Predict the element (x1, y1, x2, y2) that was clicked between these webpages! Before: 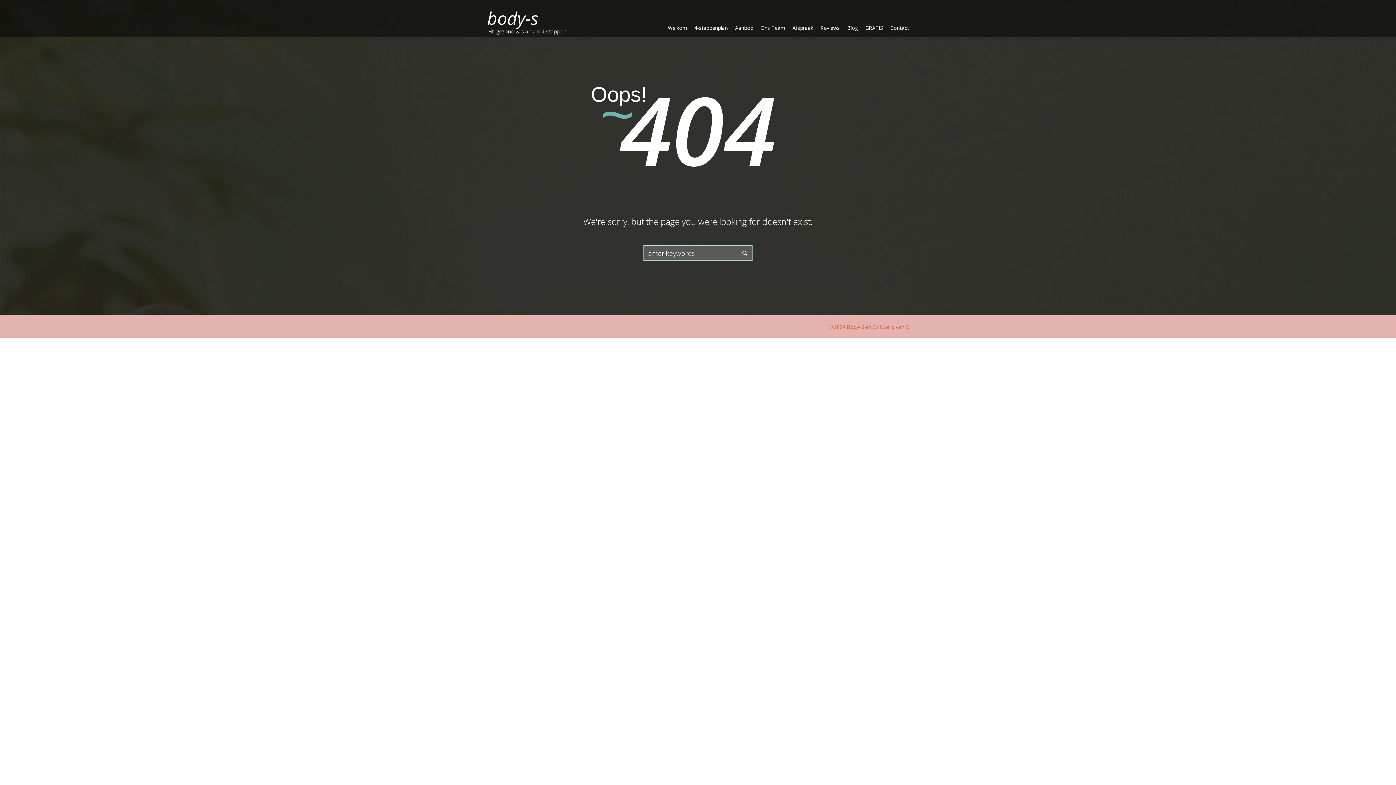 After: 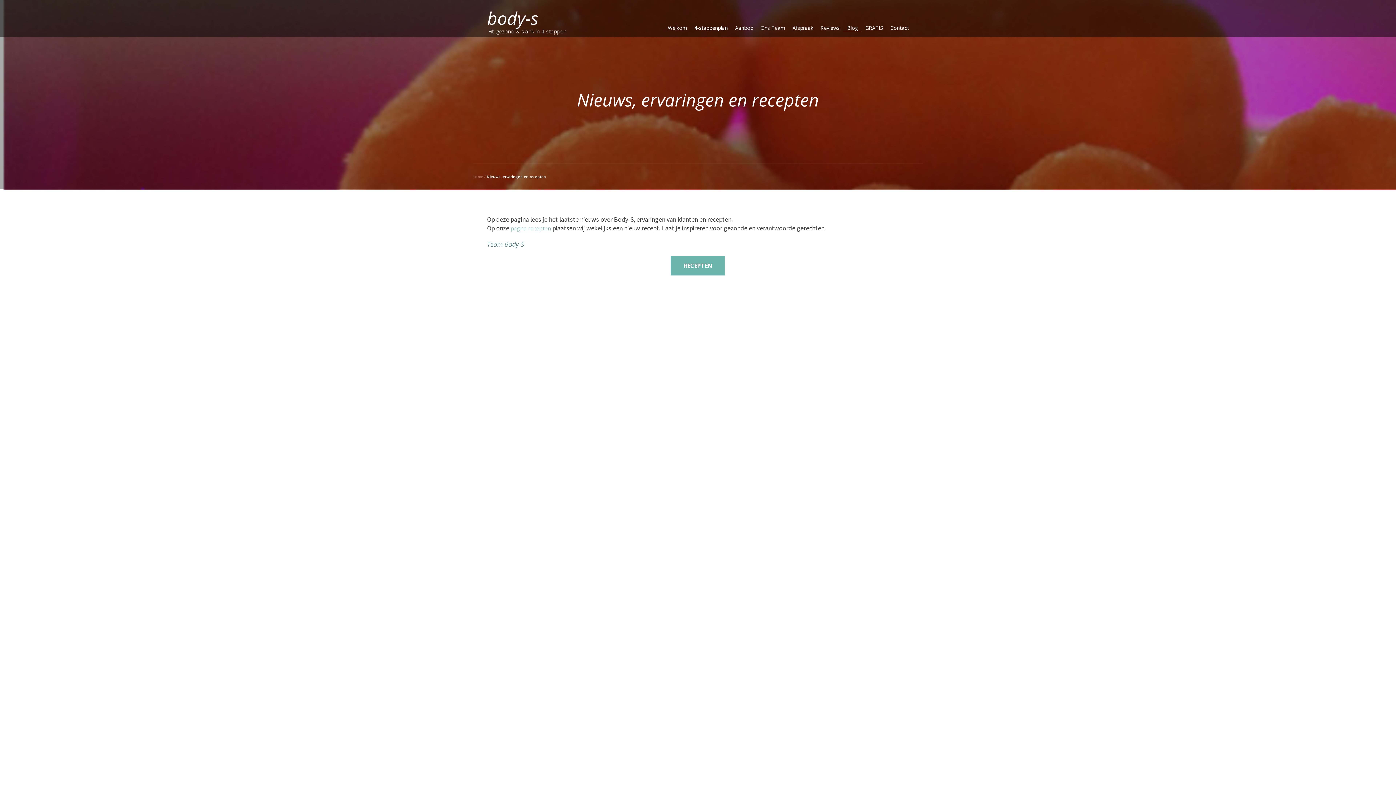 Action: bbox: (847, 24, 858, 31) label: Blog